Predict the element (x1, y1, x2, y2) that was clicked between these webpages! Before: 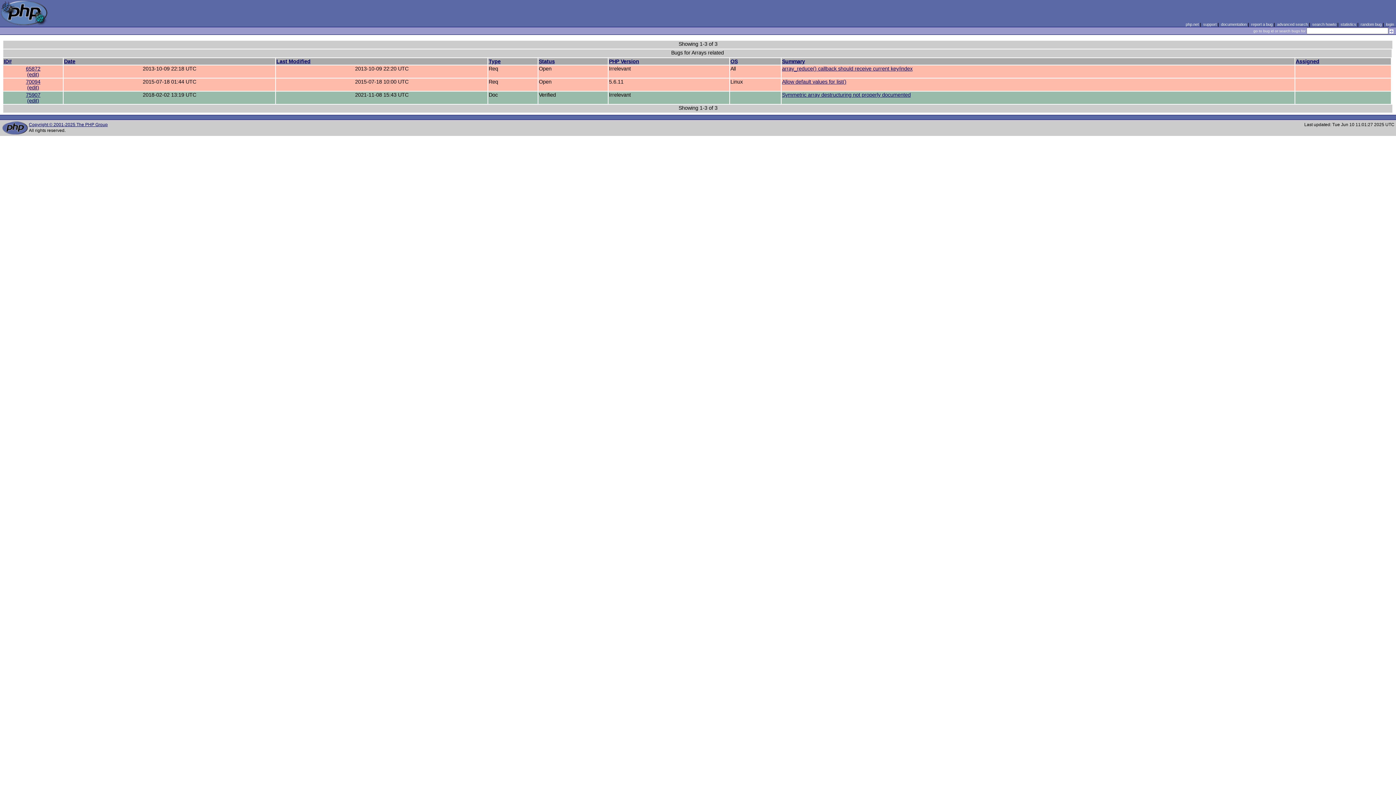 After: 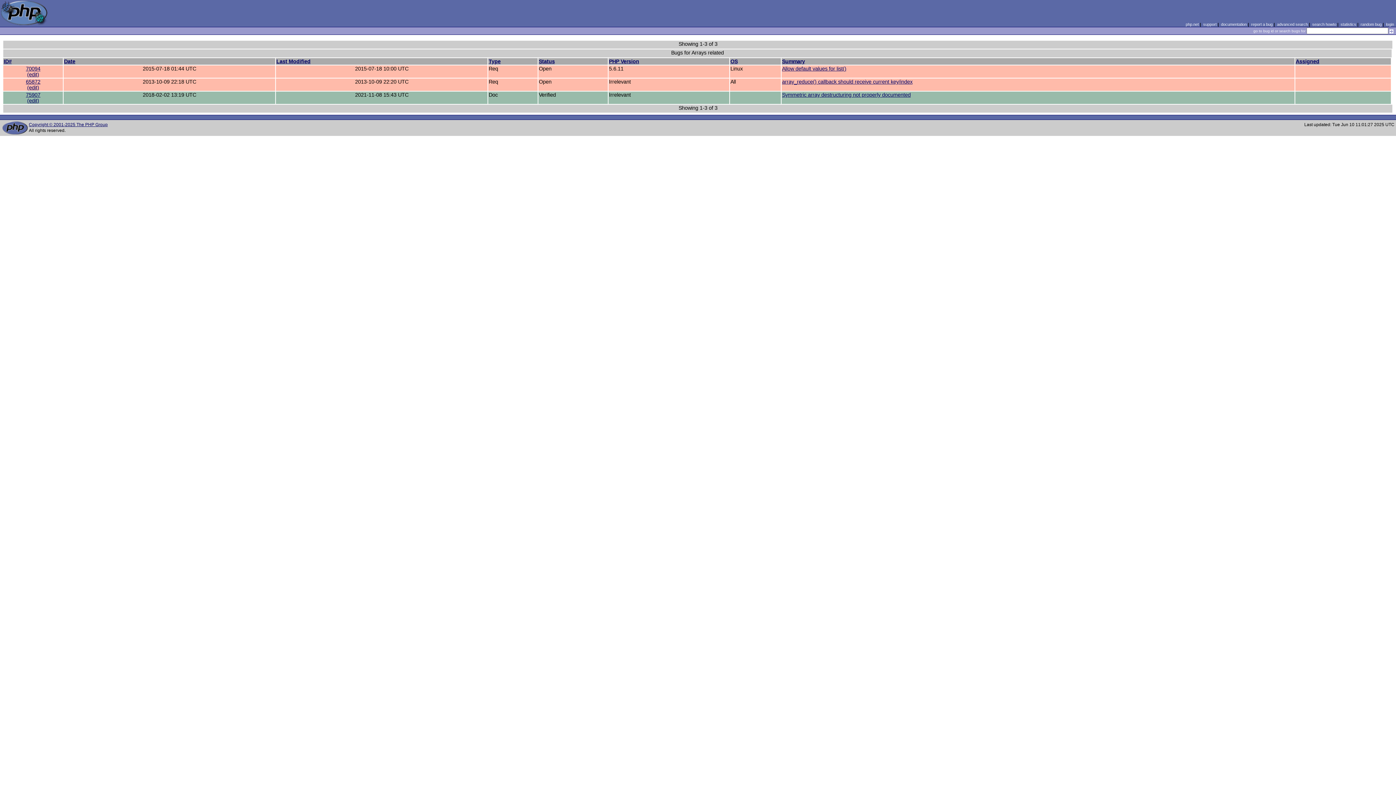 Action: bbox: (782, 58, 805, 64) label: Summary